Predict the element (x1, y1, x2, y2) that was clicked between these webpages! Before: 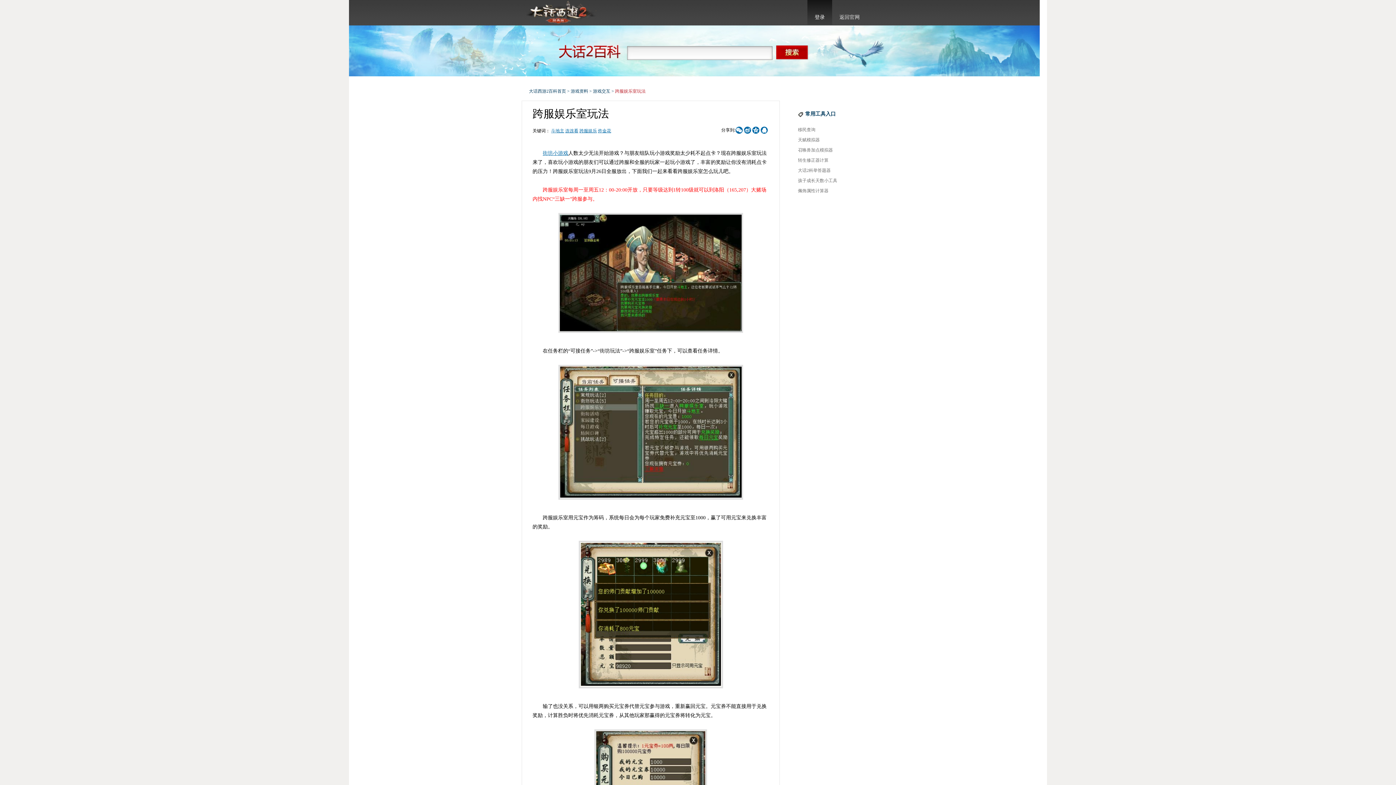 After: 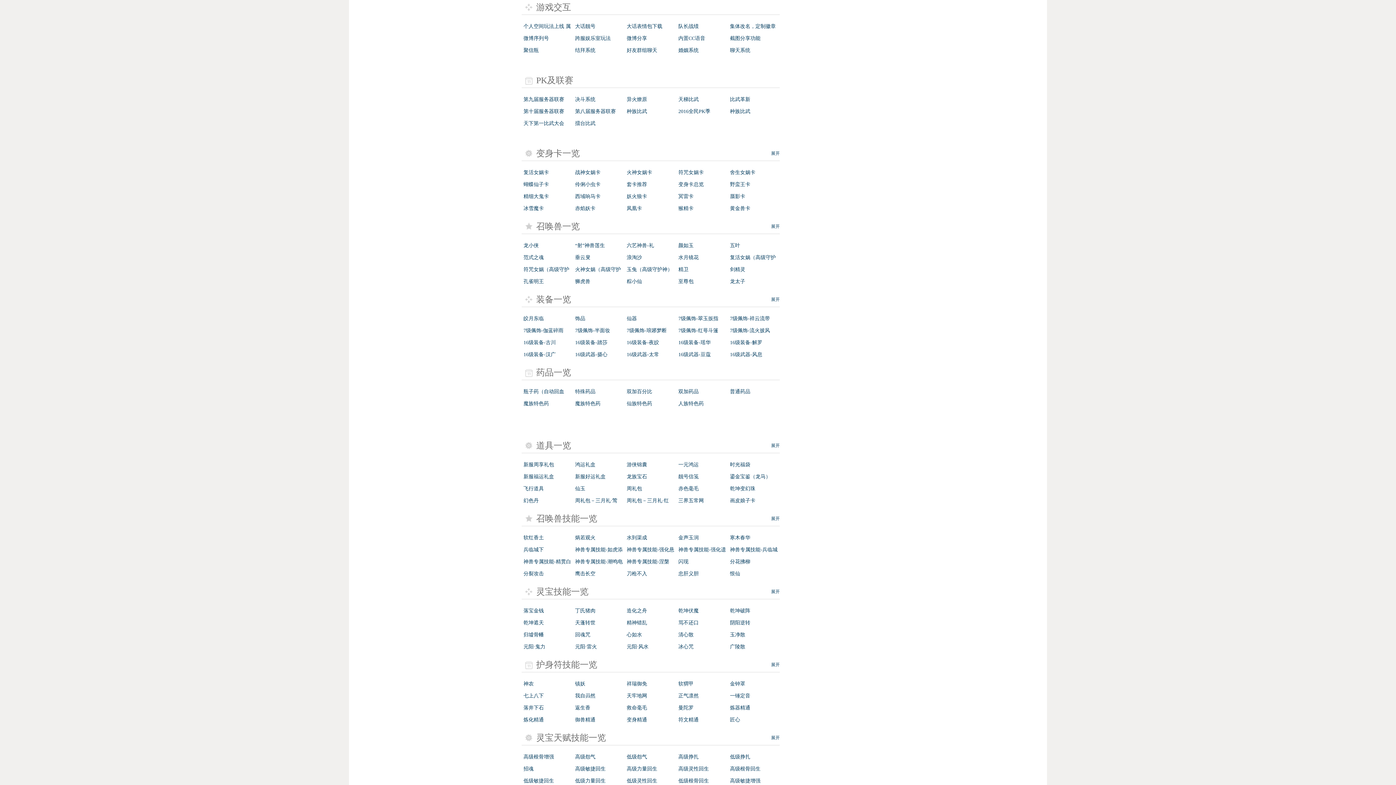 Action: label: 游戏交互 bbox: (593, 88, 610, 93)